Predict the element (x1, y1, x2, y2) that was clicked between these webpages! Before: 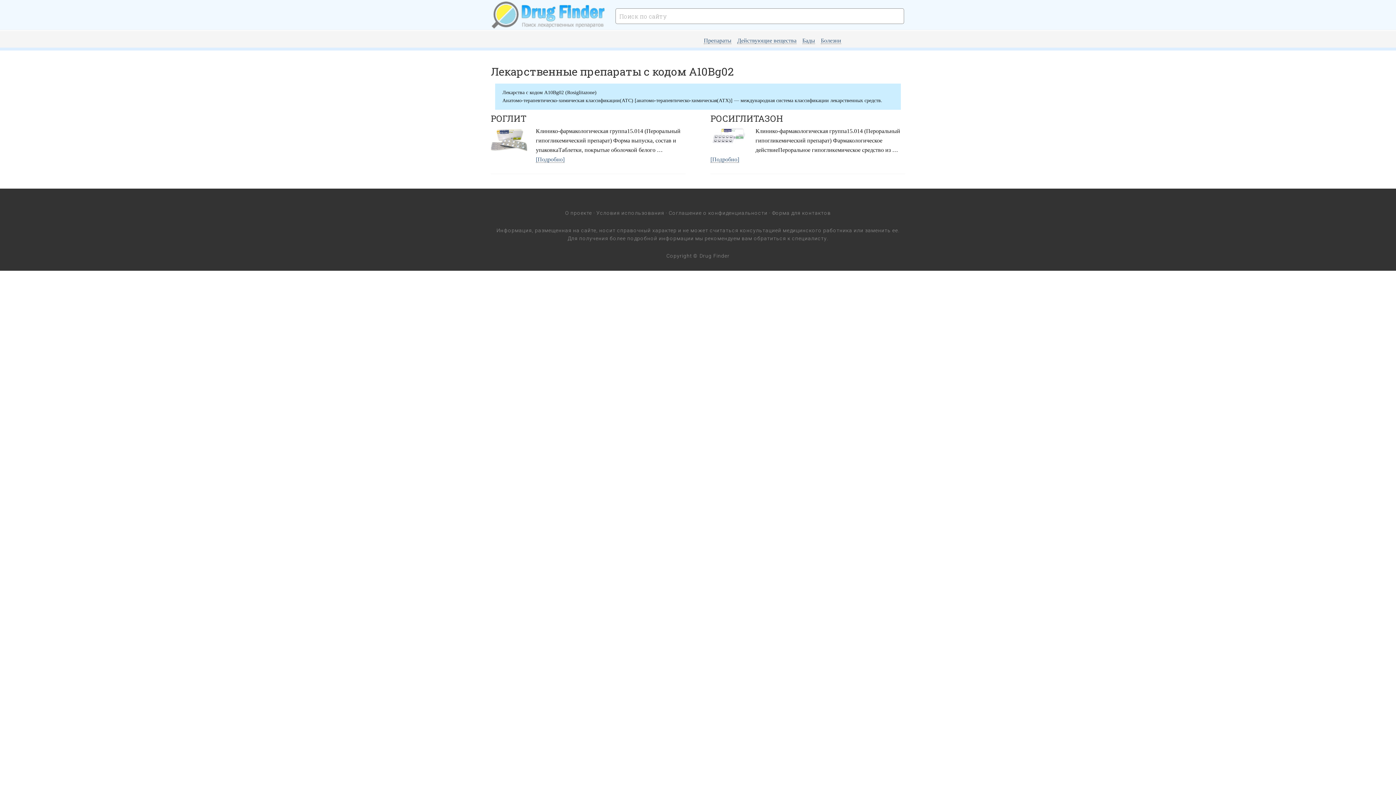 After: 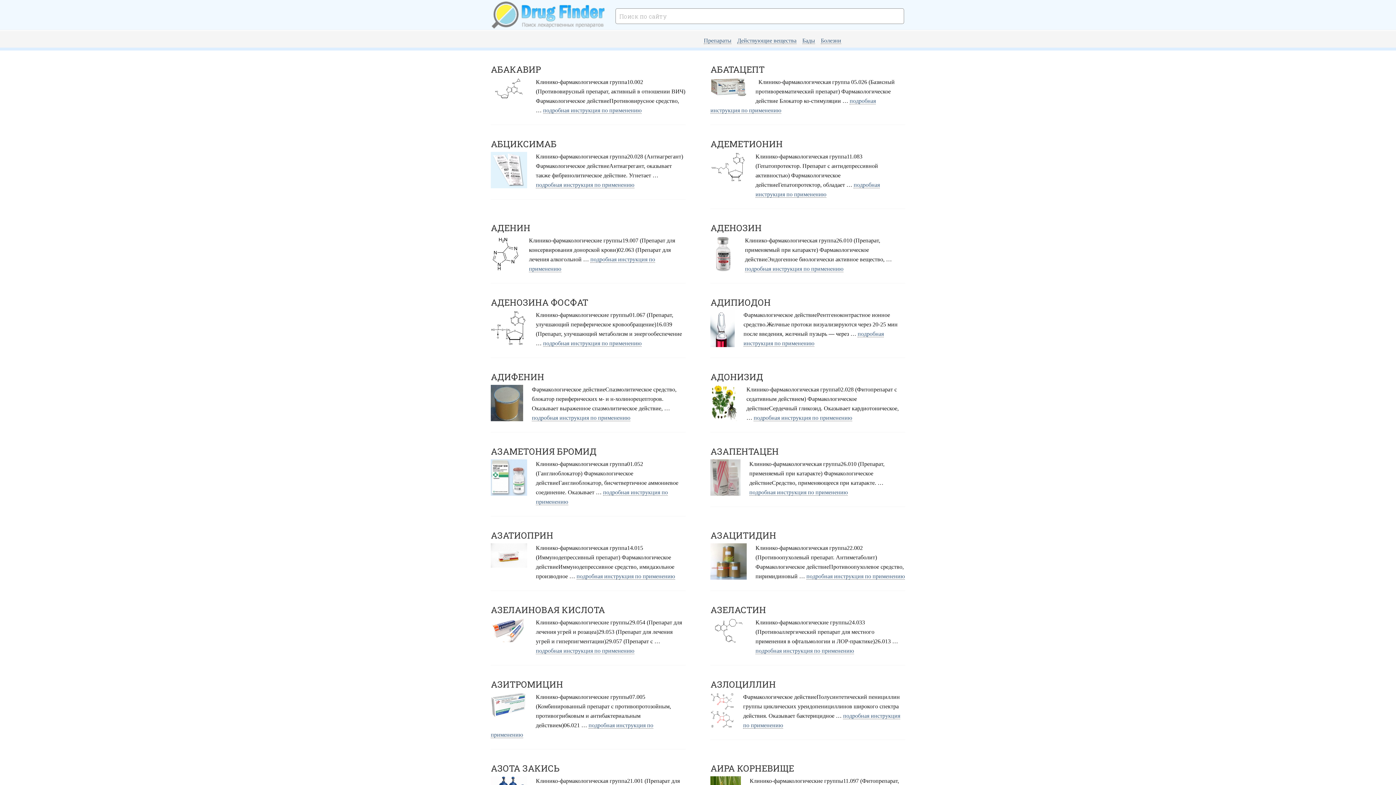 Action: bbox: (737, 37, 796, 44) label: Действующие вещества